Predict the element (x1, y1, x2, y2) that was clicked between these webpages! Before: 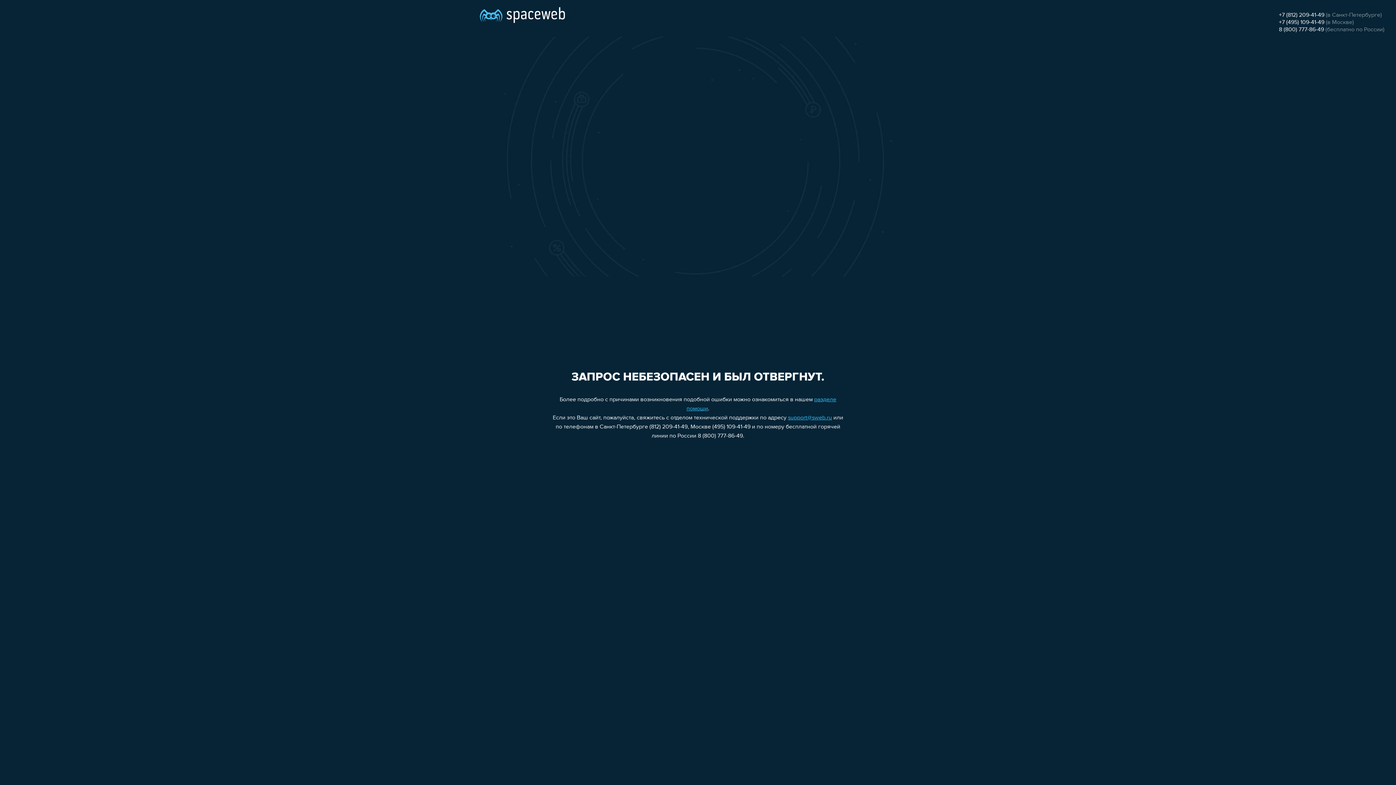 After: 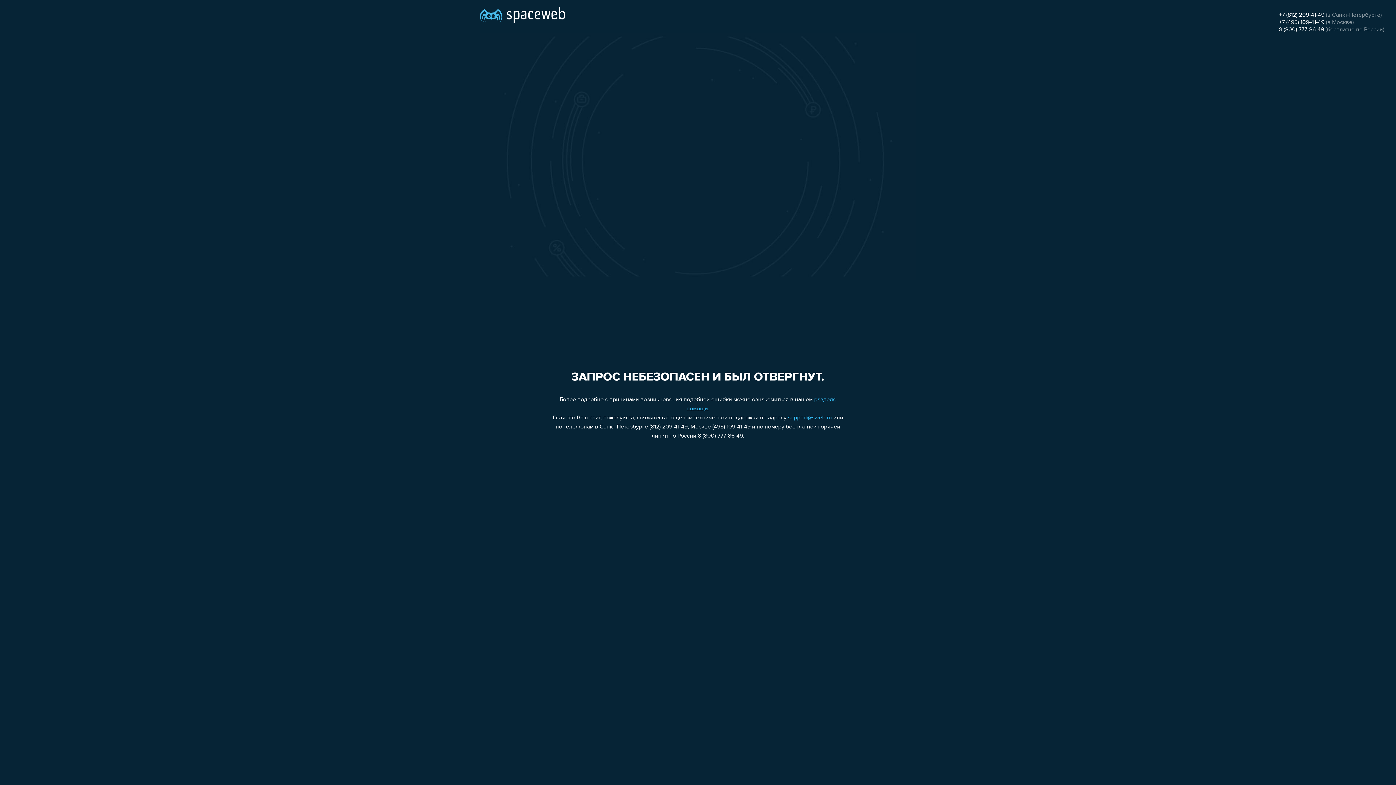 Action: bbox: (788, 415, 832, 421) label: support@sweb.ru